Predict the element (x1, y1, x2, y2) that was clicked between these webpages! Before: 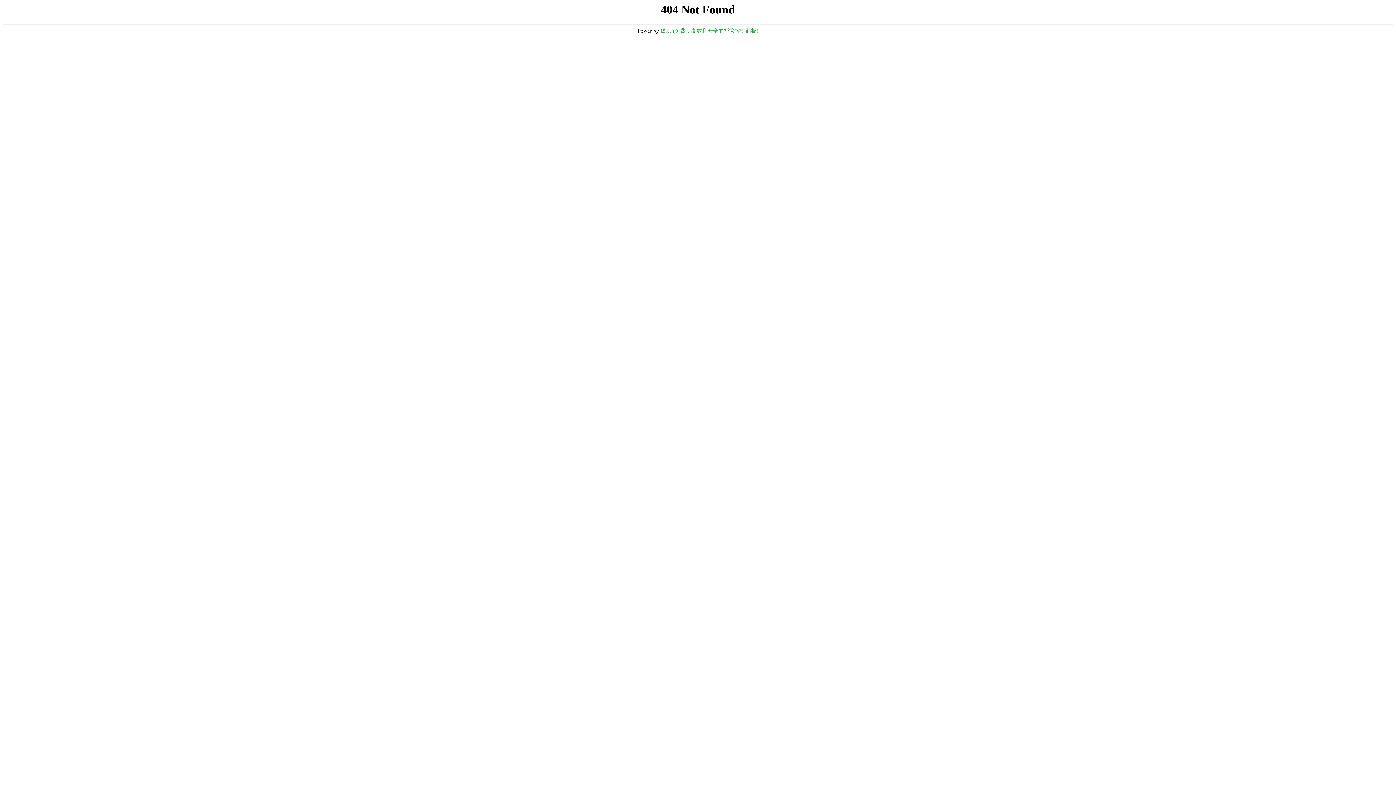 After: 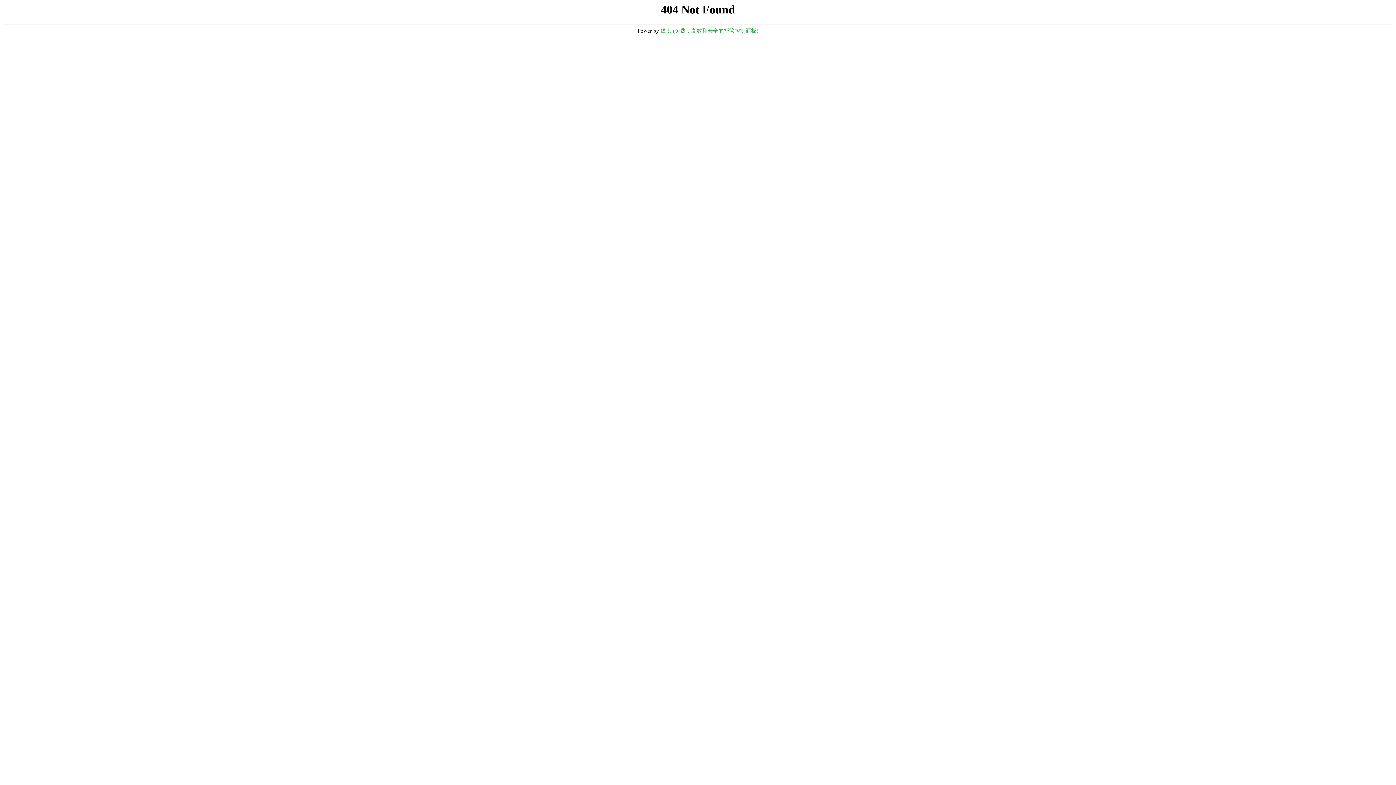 Action: bbox: (660, 28, 758, 33) label: 堡塔 (免费，高效和安全的托管控制面板)